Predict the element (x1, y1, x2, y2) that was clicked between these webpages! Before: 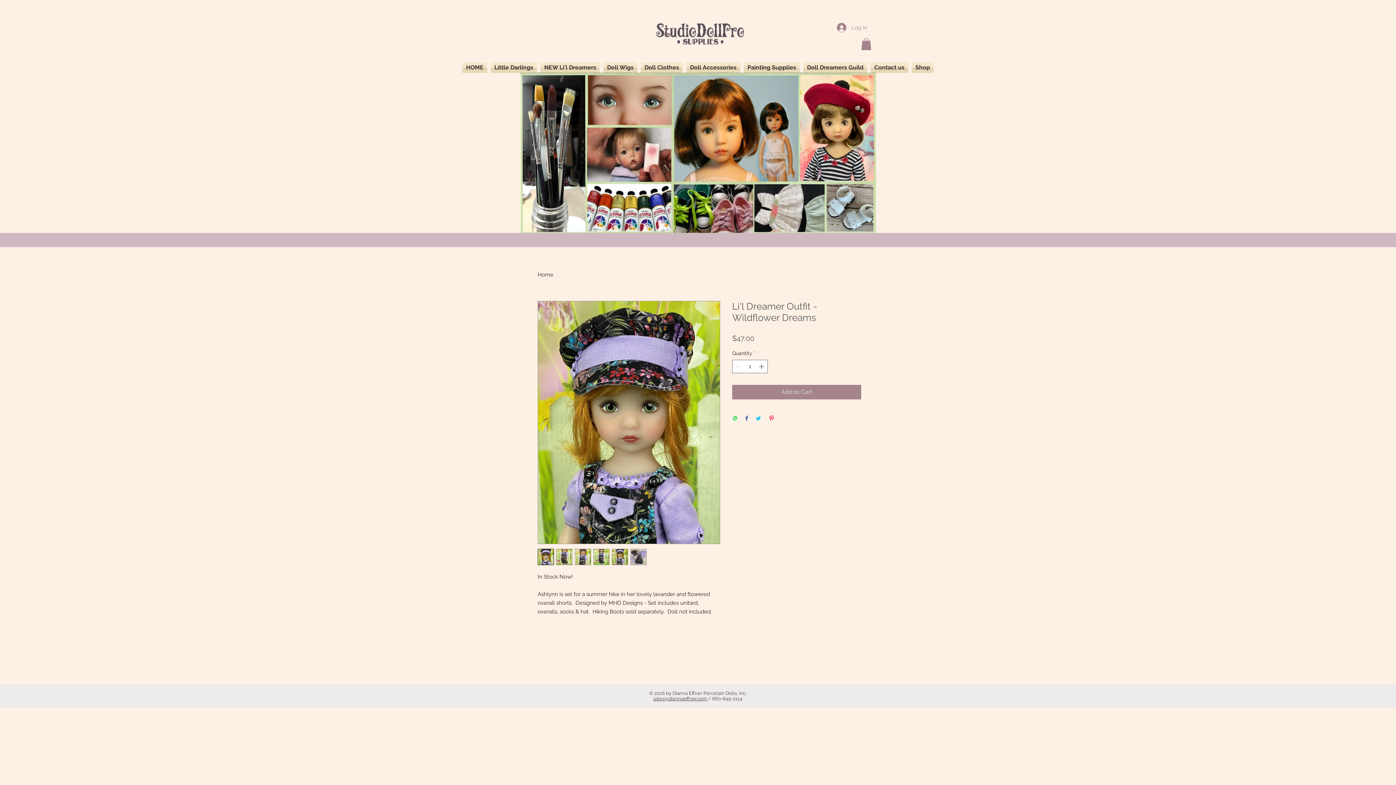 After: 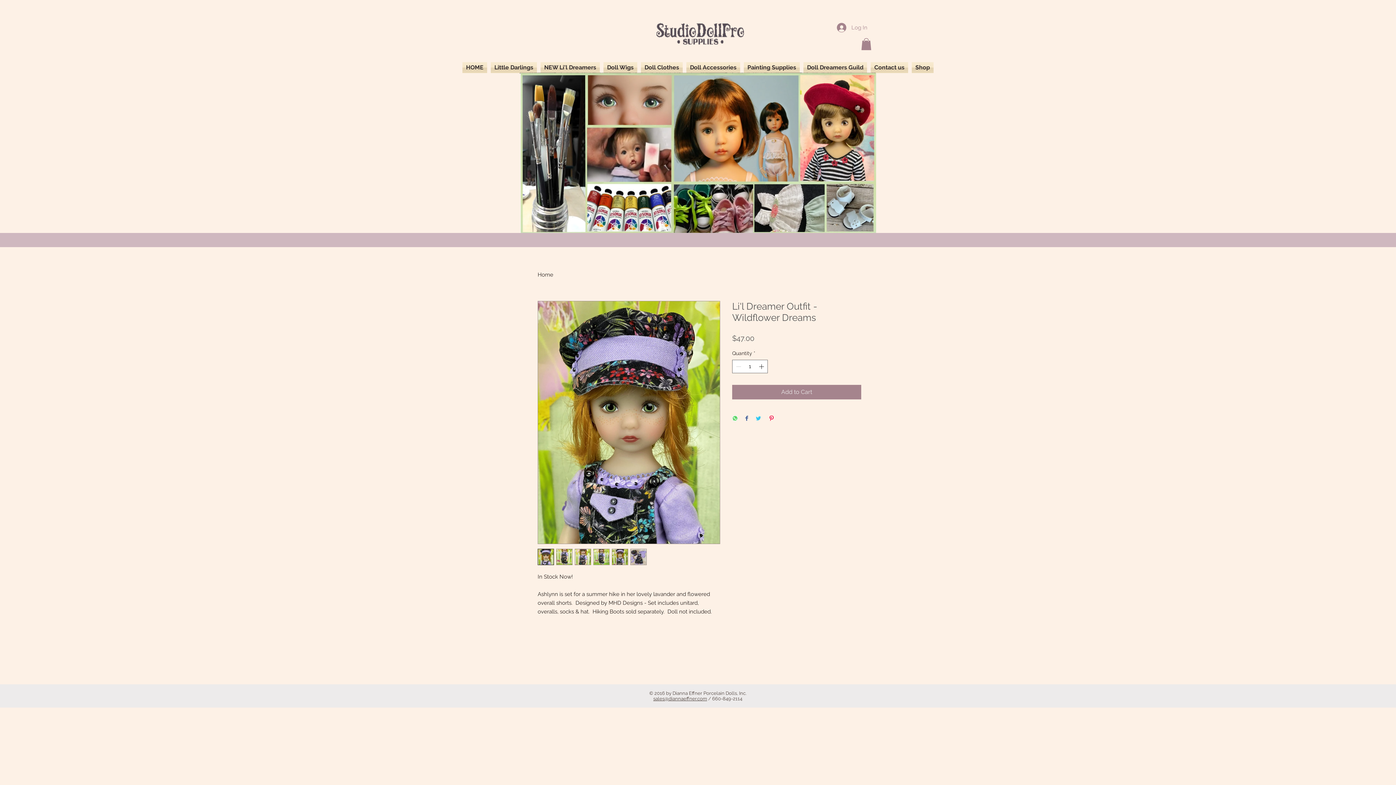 Action: bbox: (520, 73, 876, 233)